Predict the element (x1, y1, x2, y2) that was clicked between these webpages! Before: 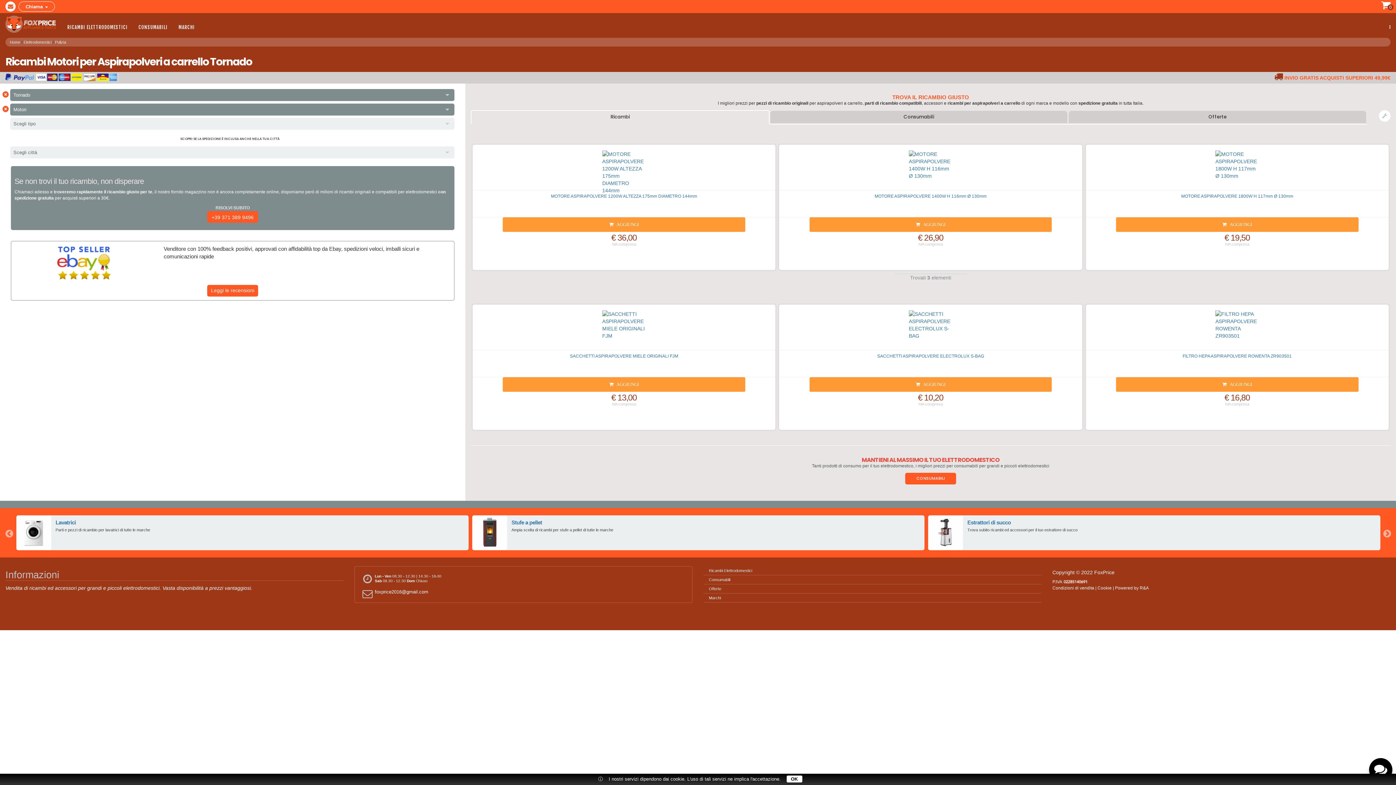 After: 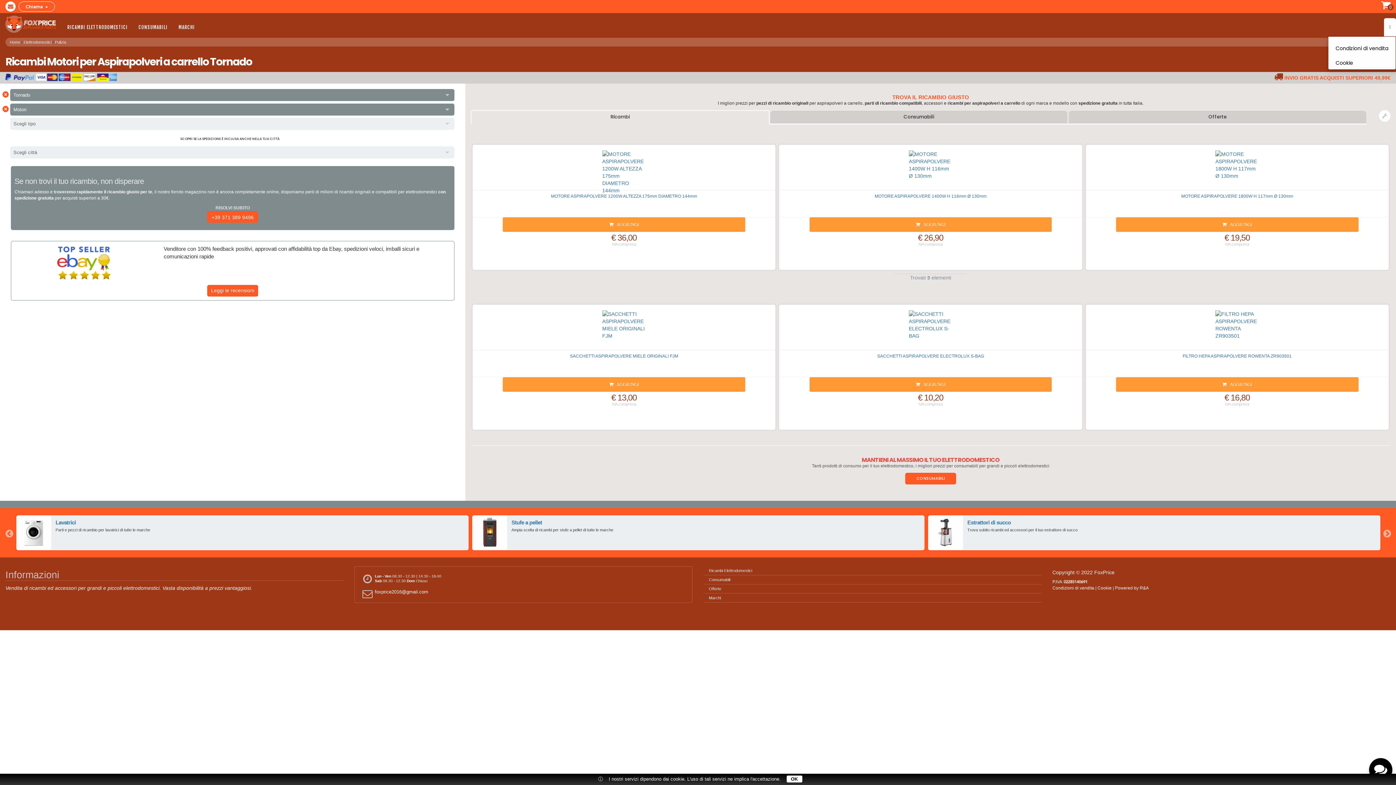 Action: bbox: (1384, 18, 1396, 36)